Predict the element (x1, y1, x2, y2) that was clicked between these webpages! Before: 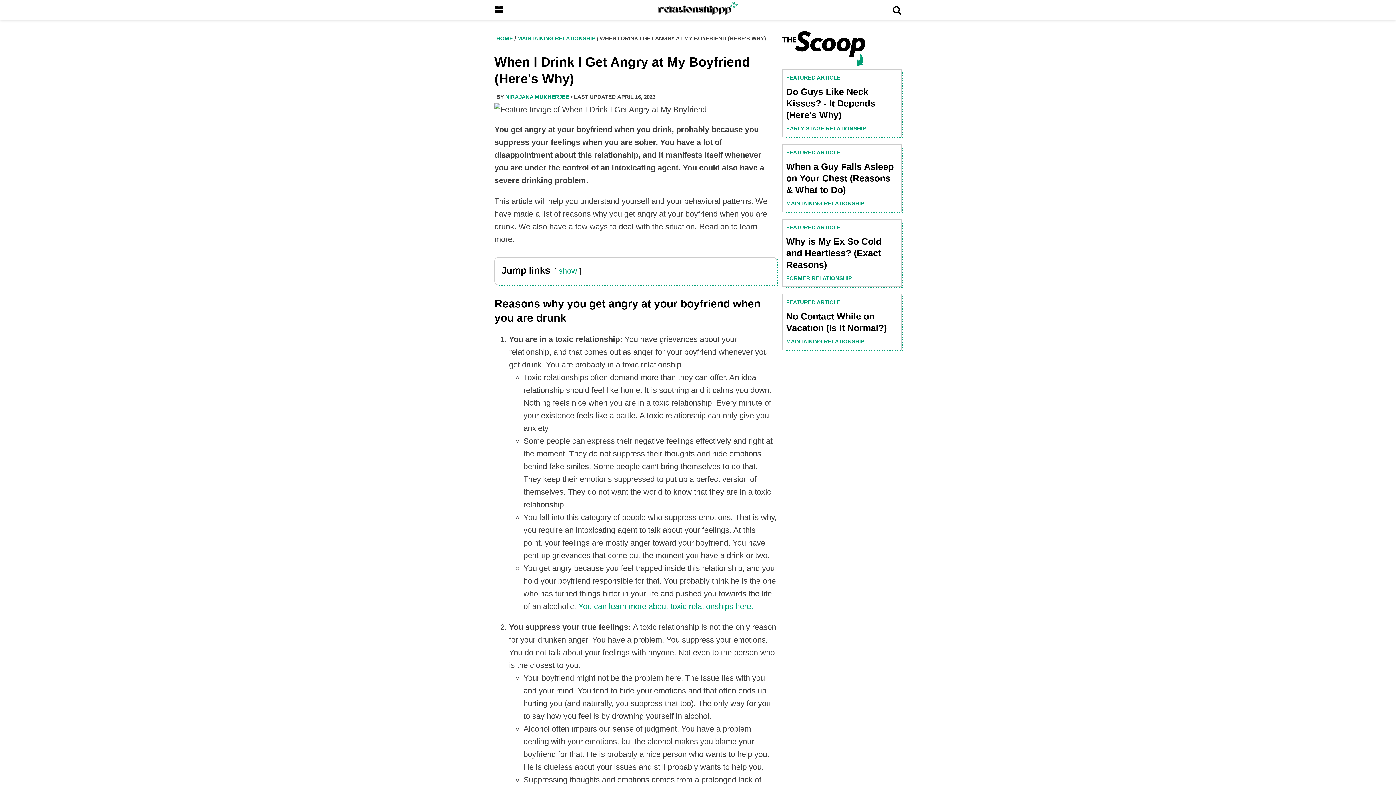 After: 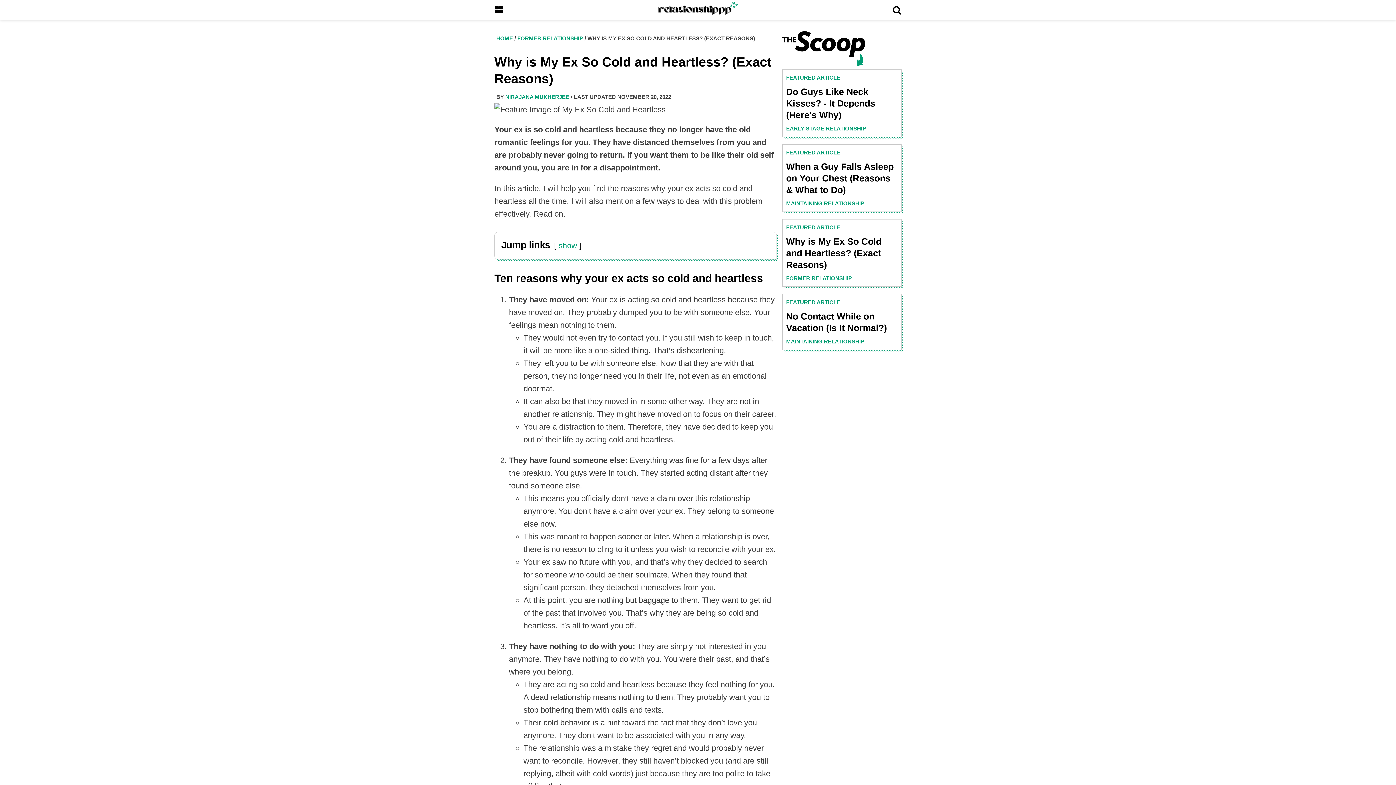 Action: label: Why is My Ex So Cold and Heartless? (Exact Reasons) bbox: (786, 236, 881, 269)